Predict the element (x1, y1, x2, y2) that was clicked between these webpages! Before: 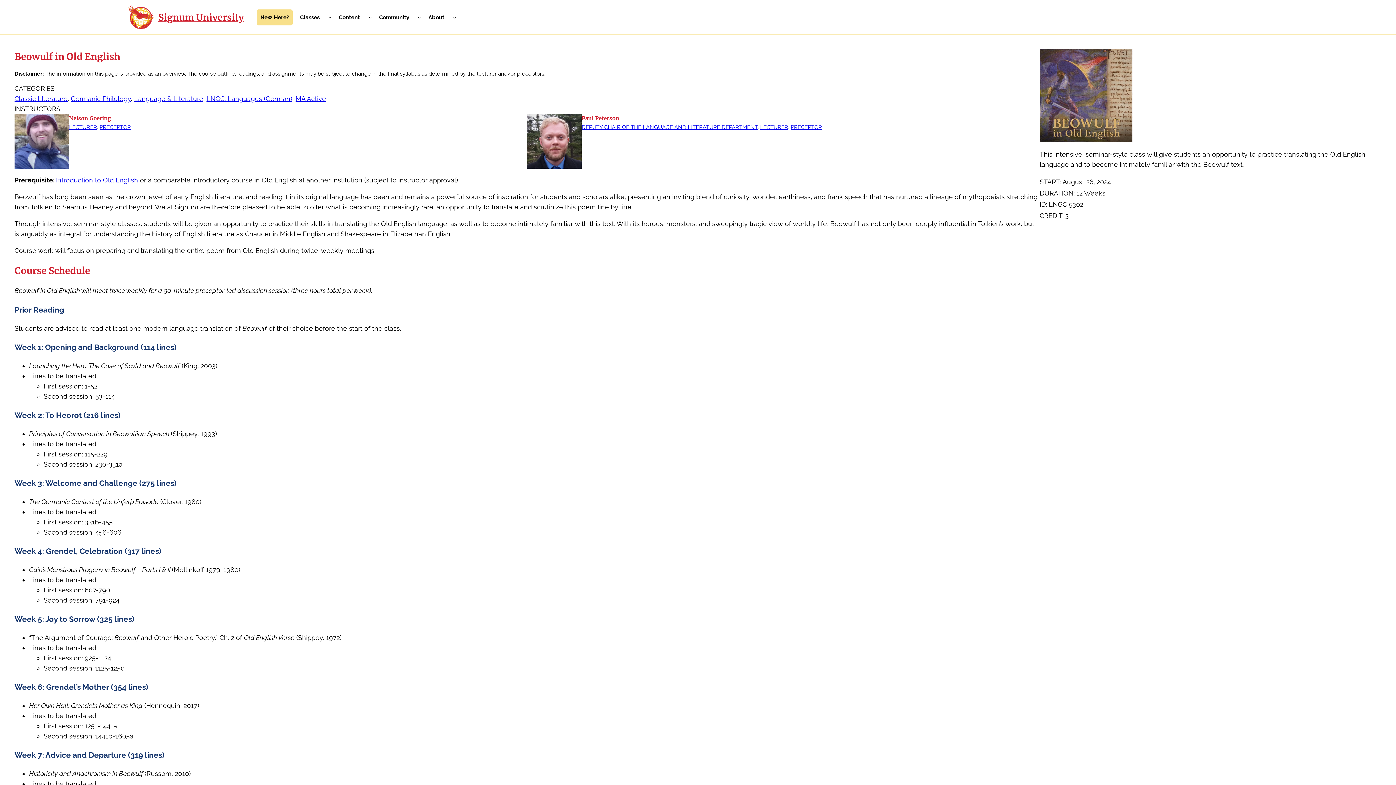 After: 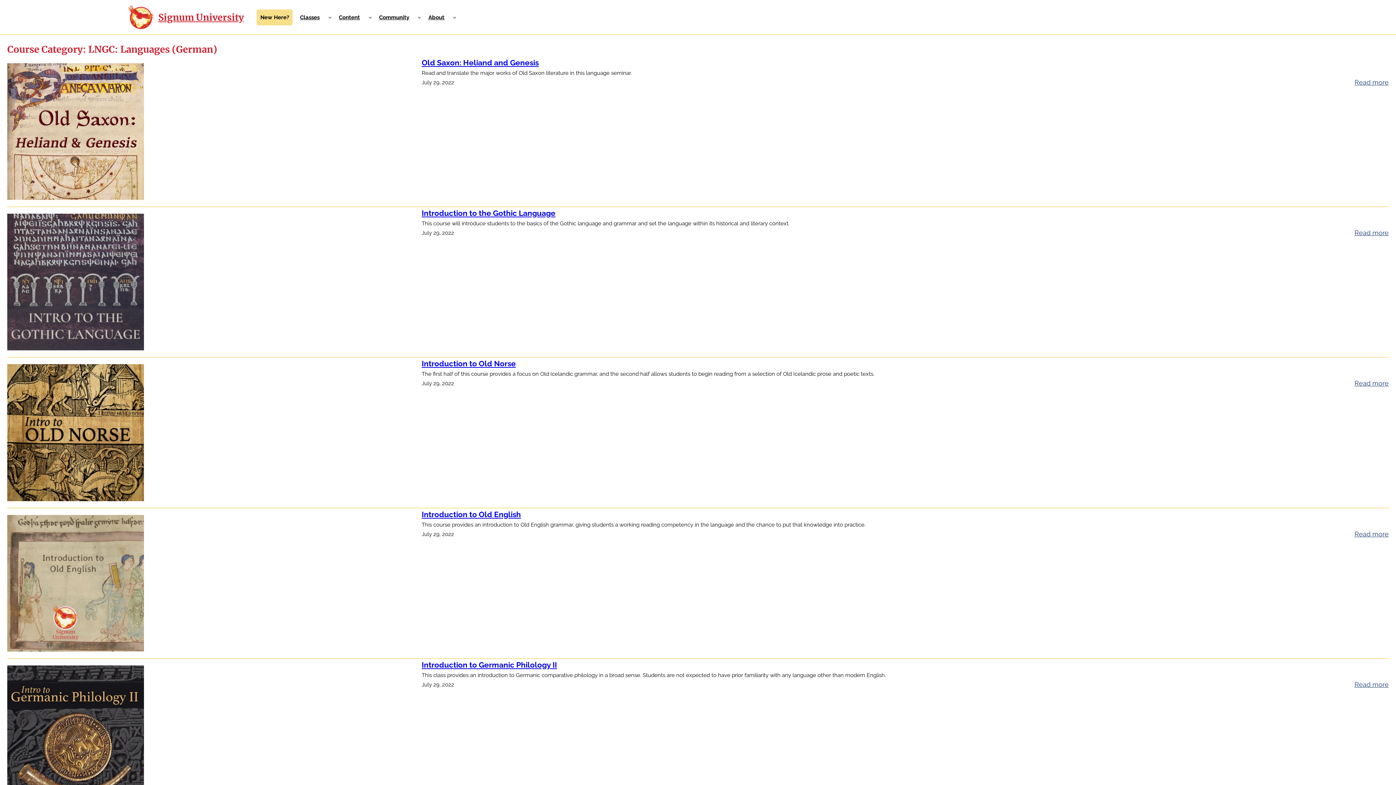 Action: bbox: (206, 94, 292, 102) label: LNGC: Languages (German)